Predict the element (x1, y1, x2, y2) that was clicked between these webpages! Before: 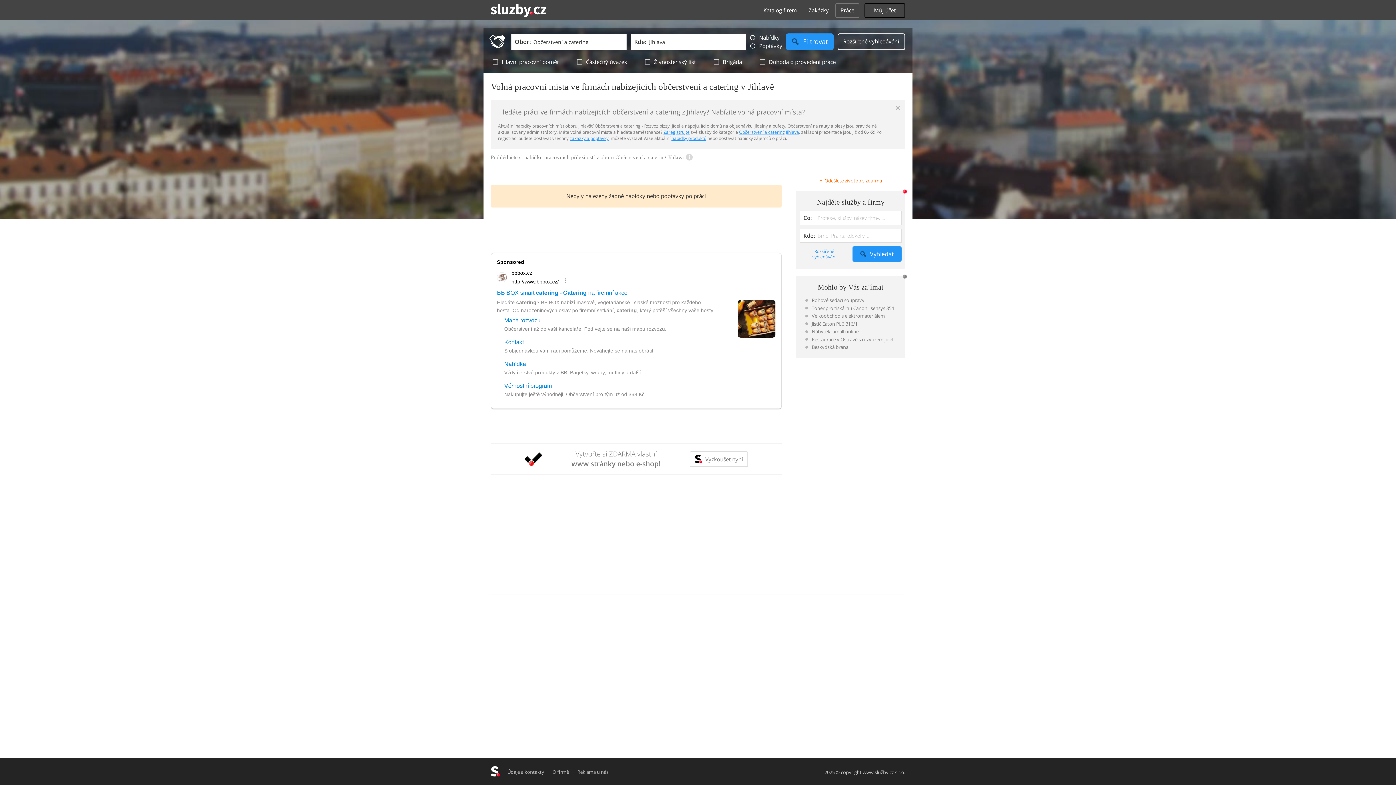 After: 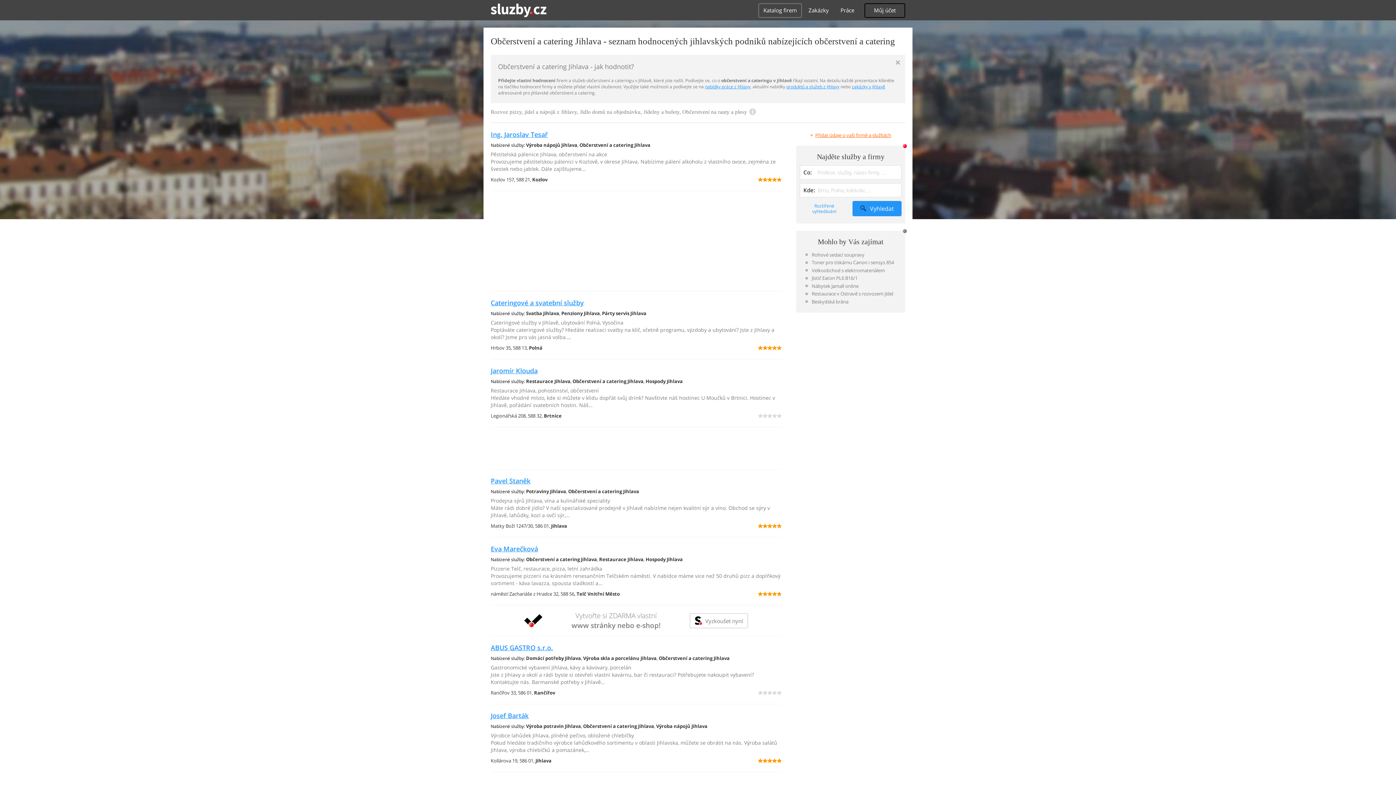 Action: label: Občerstvení a catering Jihlava bbox: (739, 129, 799, 135)